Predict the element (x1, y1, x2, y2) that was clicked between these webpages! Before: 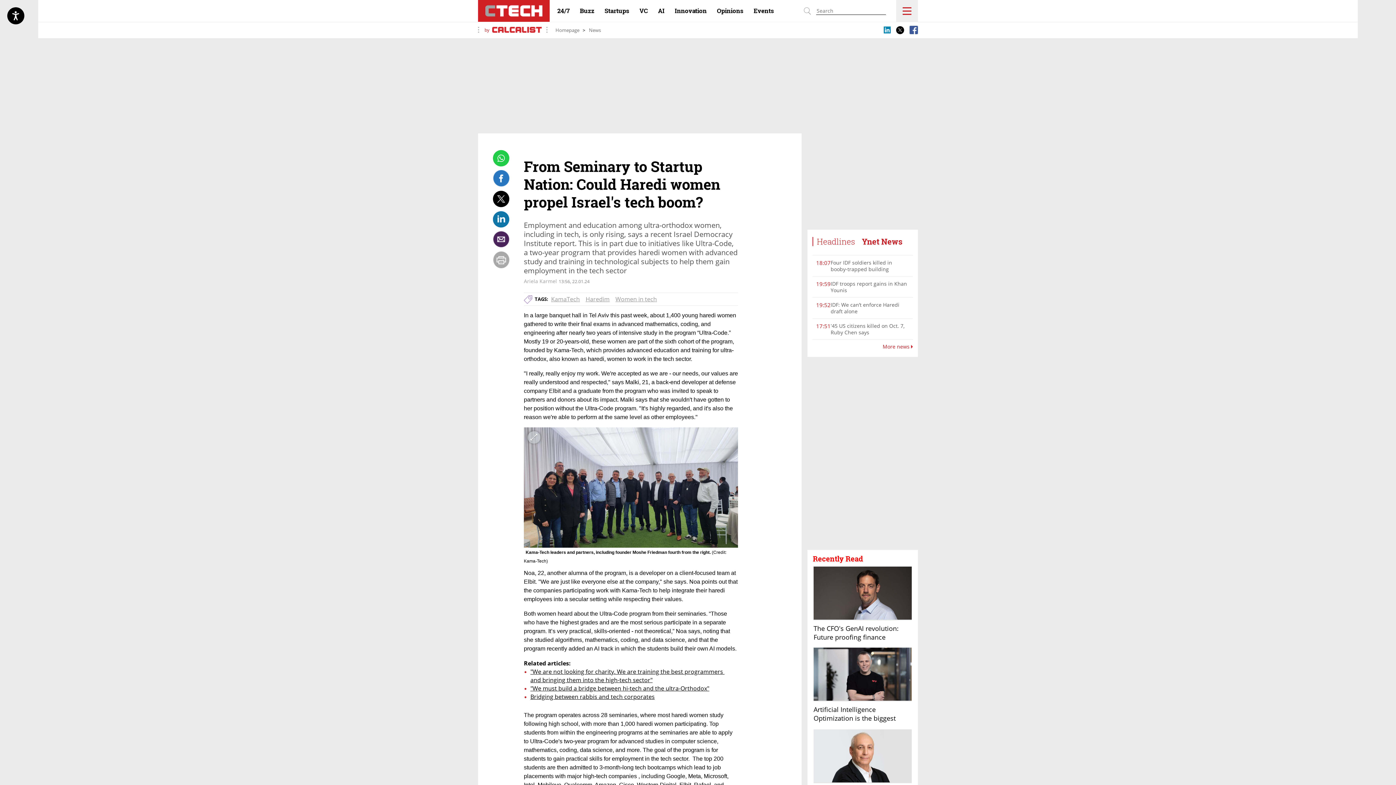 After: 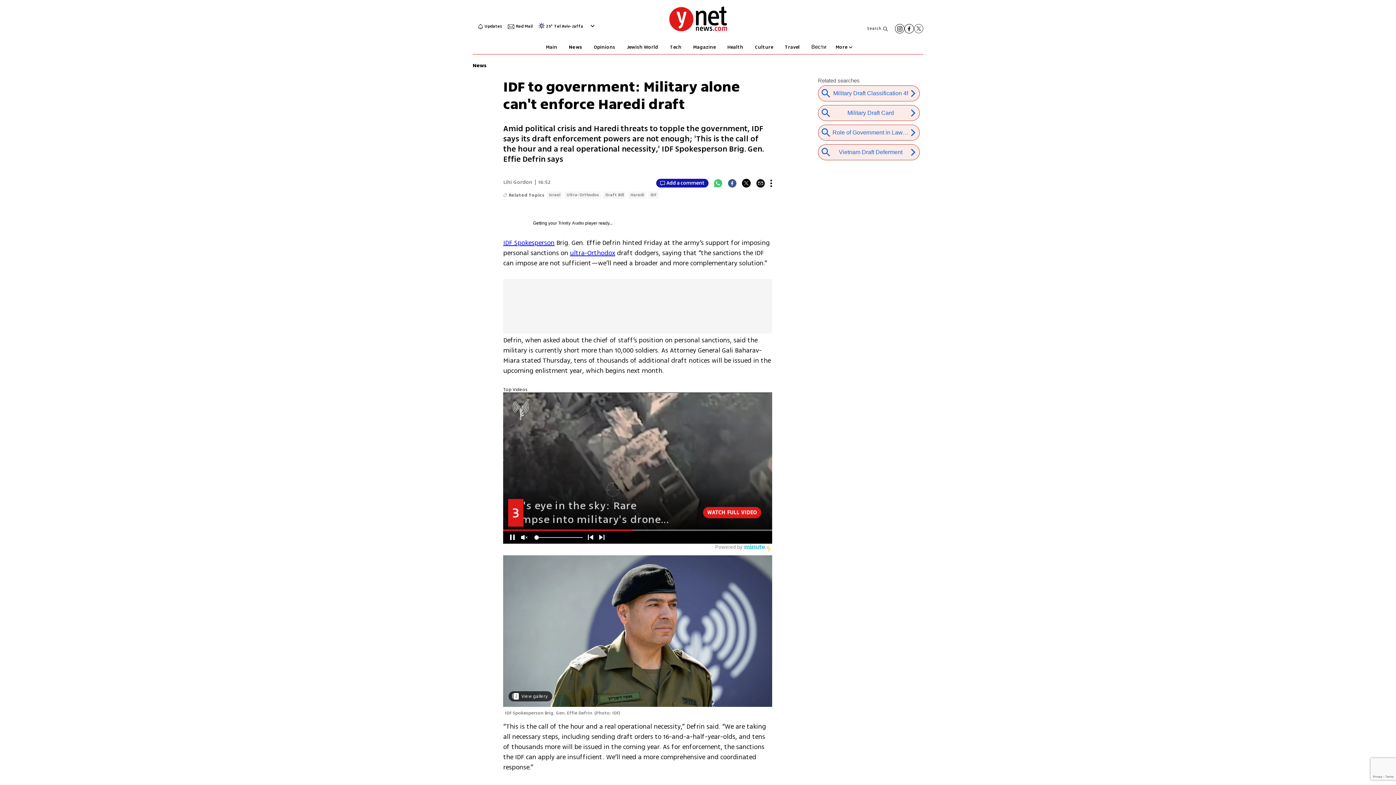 Action: bbox: (830, 301, 899, 314) label: IDF: We can’t enforce Haredi draft alone